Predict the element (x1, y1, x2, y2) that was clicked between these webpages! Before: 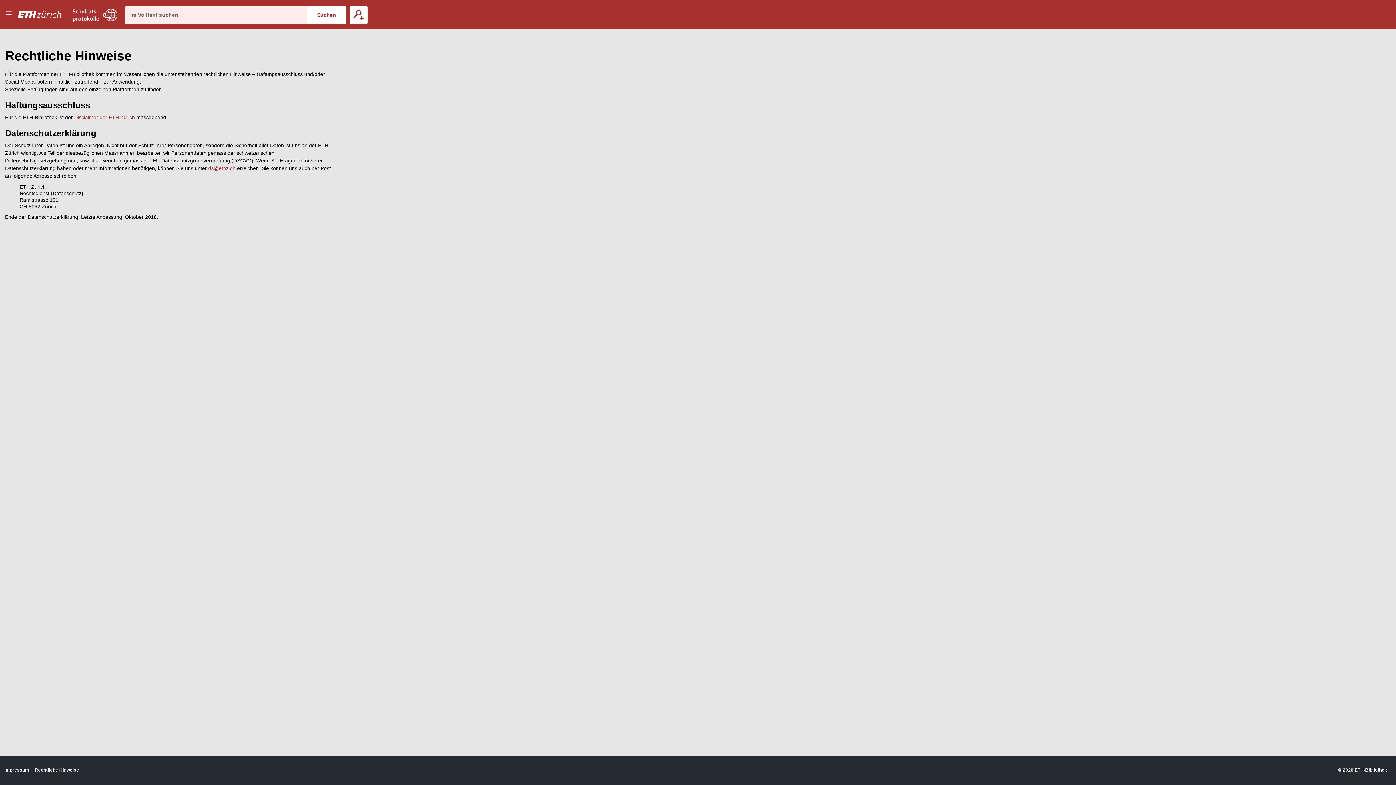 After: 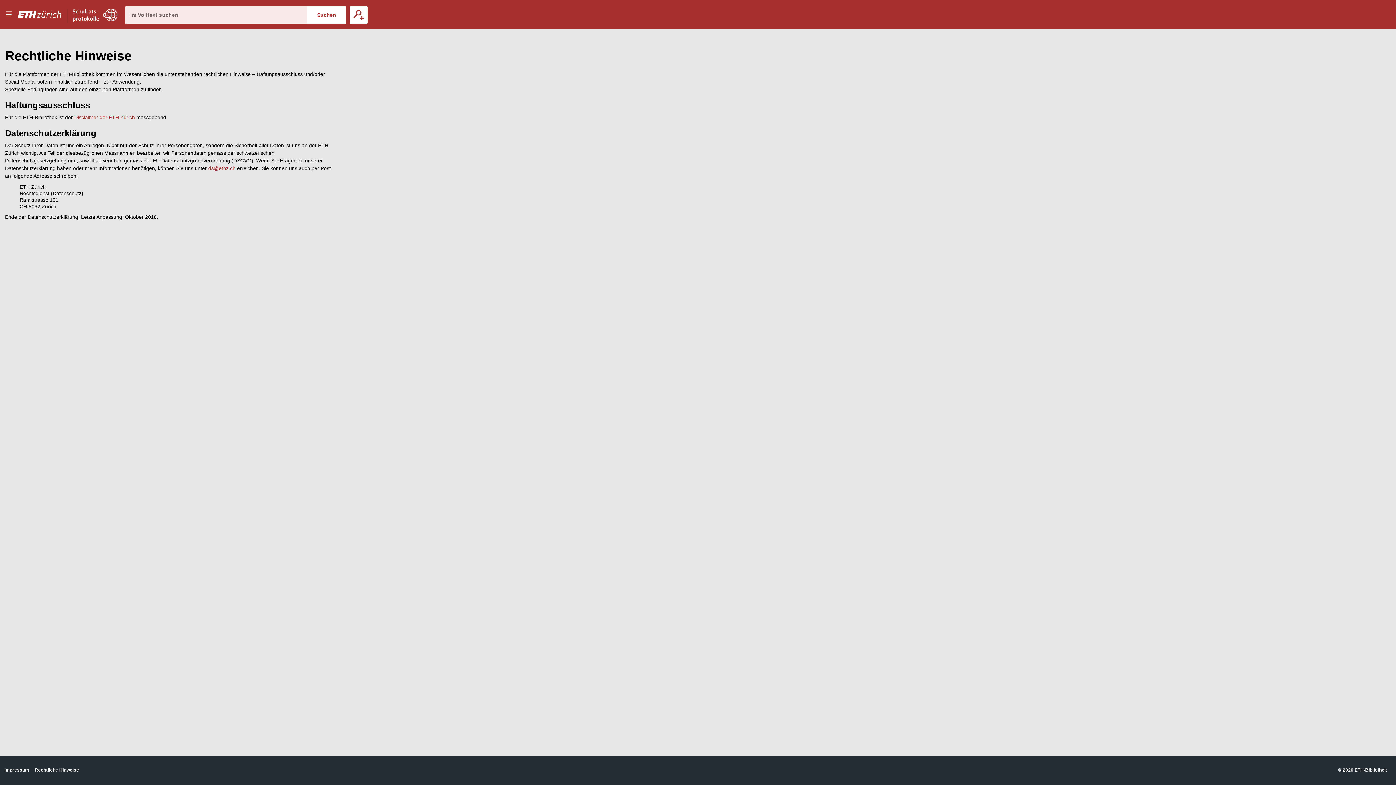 Action: bbox: (17, 0, 72, 29)